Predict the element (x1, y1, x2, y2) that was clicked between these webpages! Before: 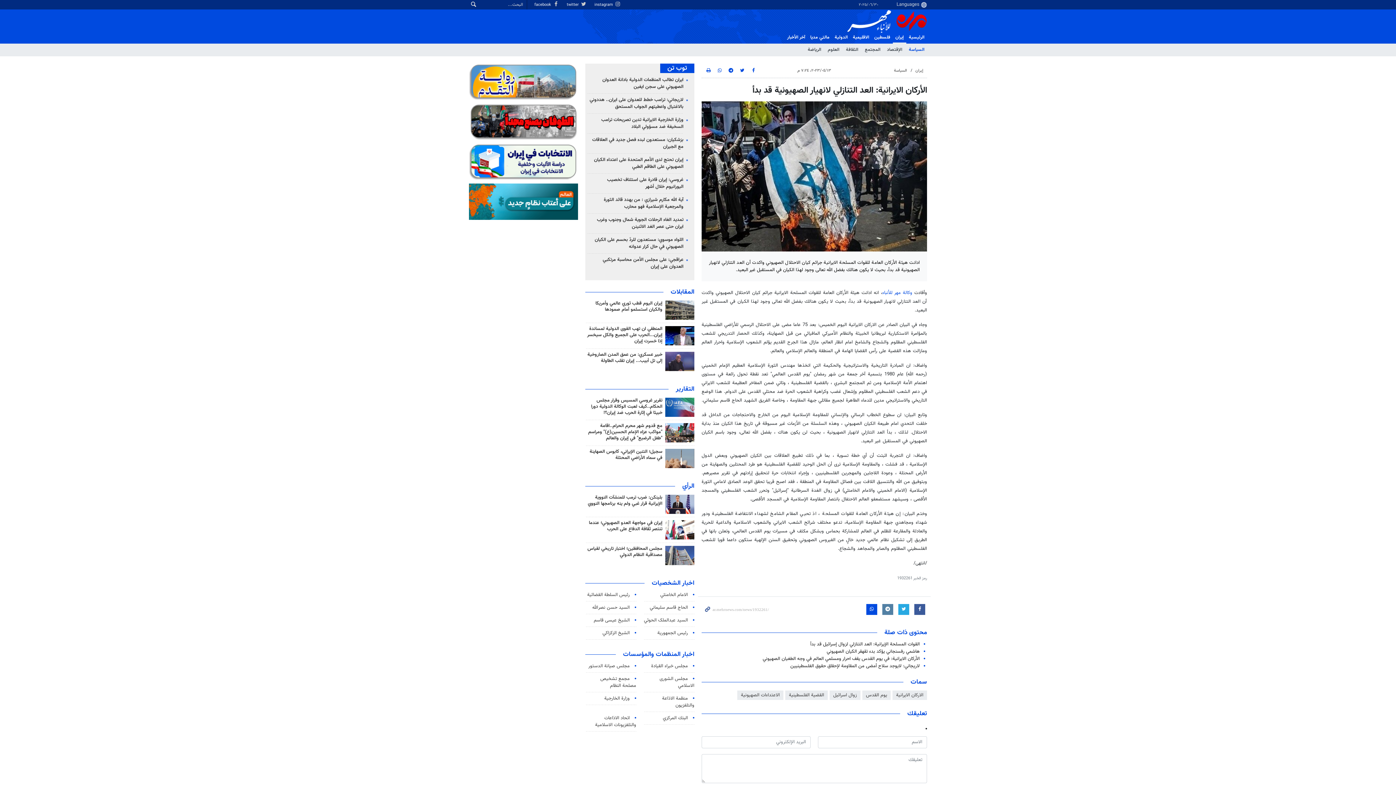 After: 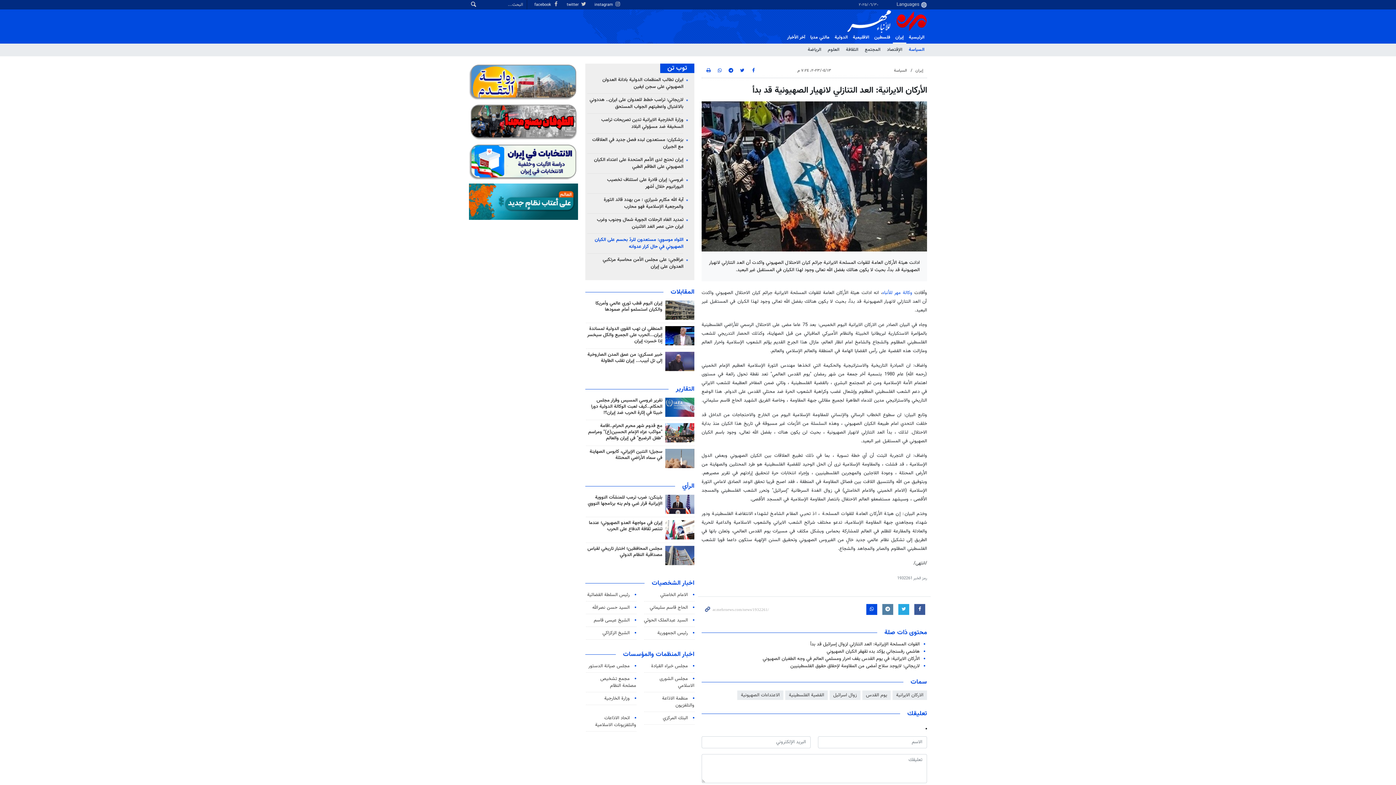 Action: bbox: (594, 236, 683, 250) label: اللواء موسوي: مستعدون للردّ بحسم على الكيان الصهيوني في حال كرار عدوانه